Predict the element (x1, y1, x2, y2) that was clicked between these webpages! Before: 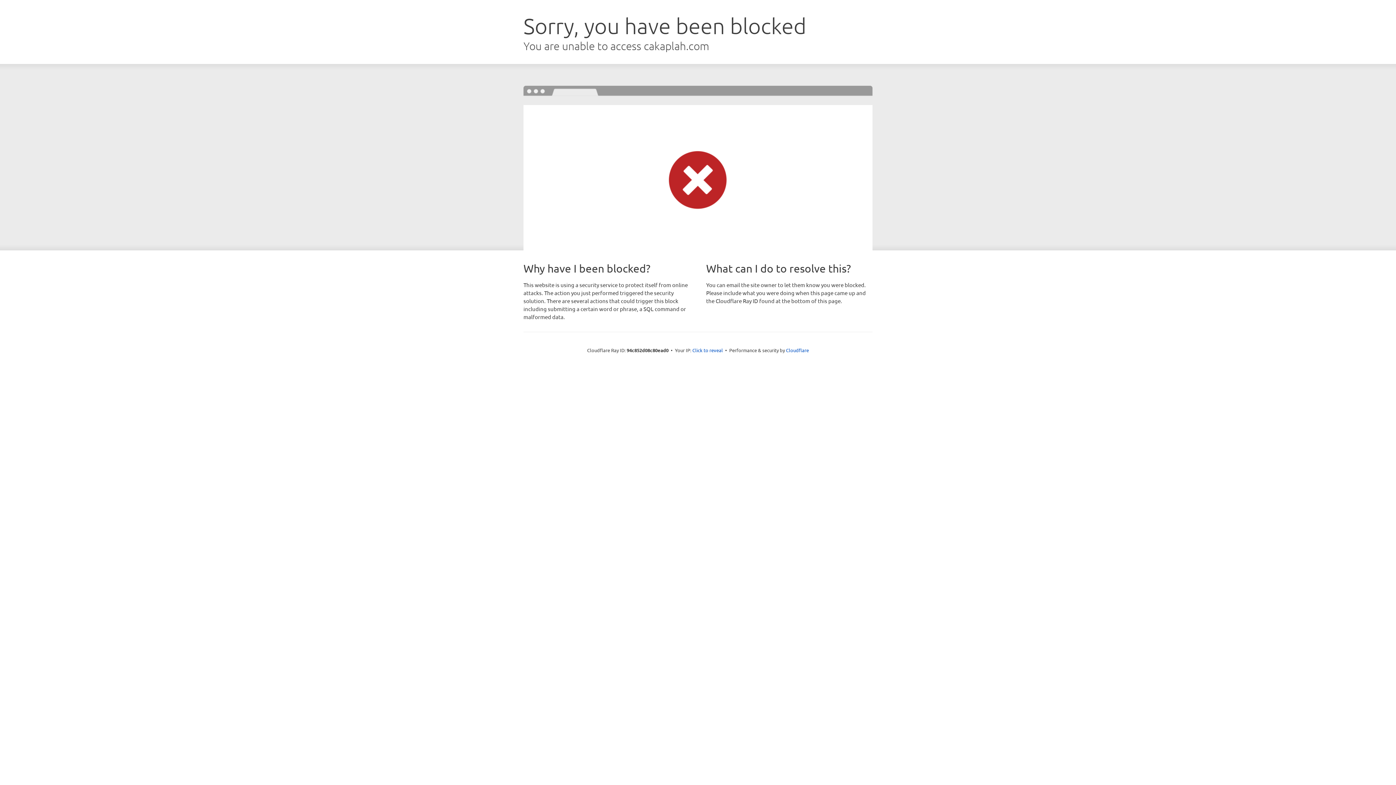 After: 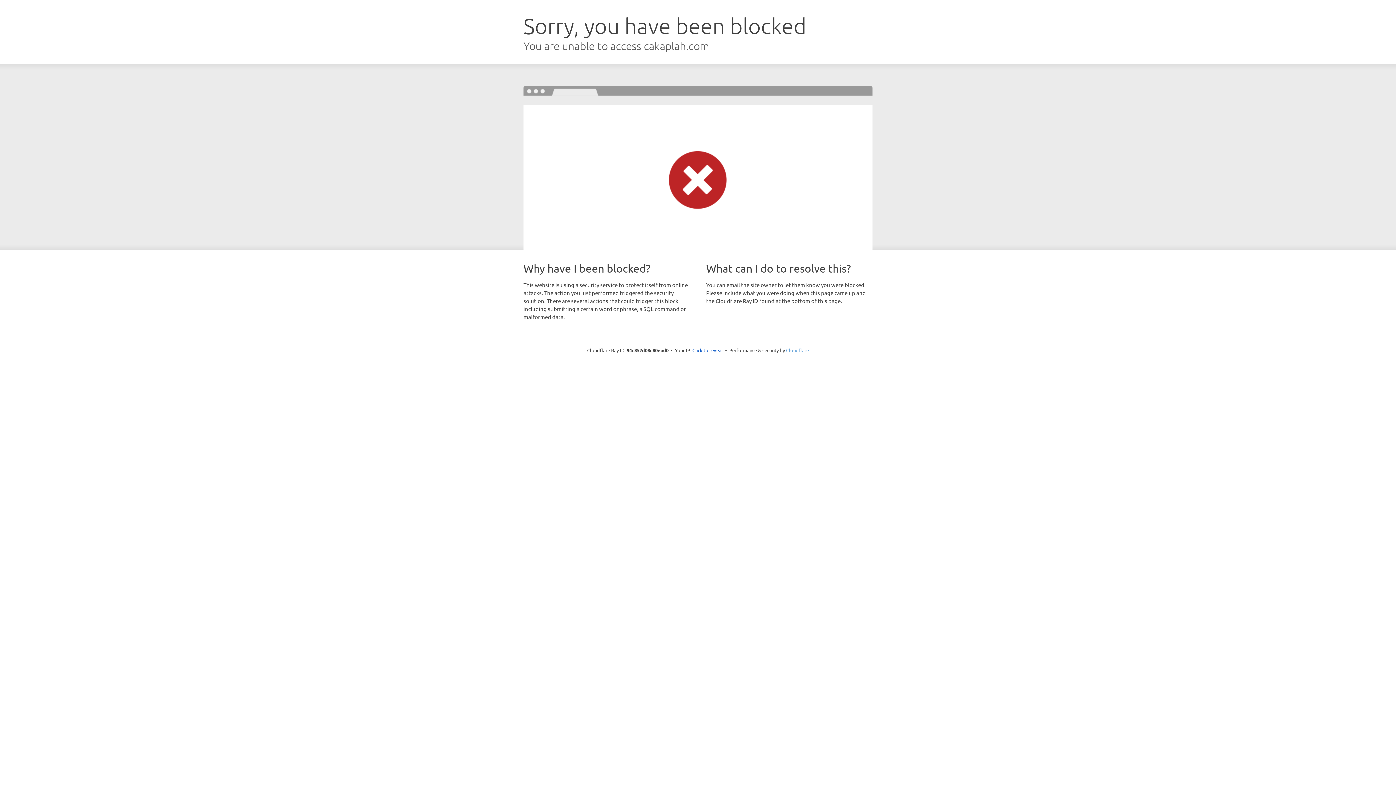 Action: bbox: (786, 347, 809, 353) label: Cloudflare